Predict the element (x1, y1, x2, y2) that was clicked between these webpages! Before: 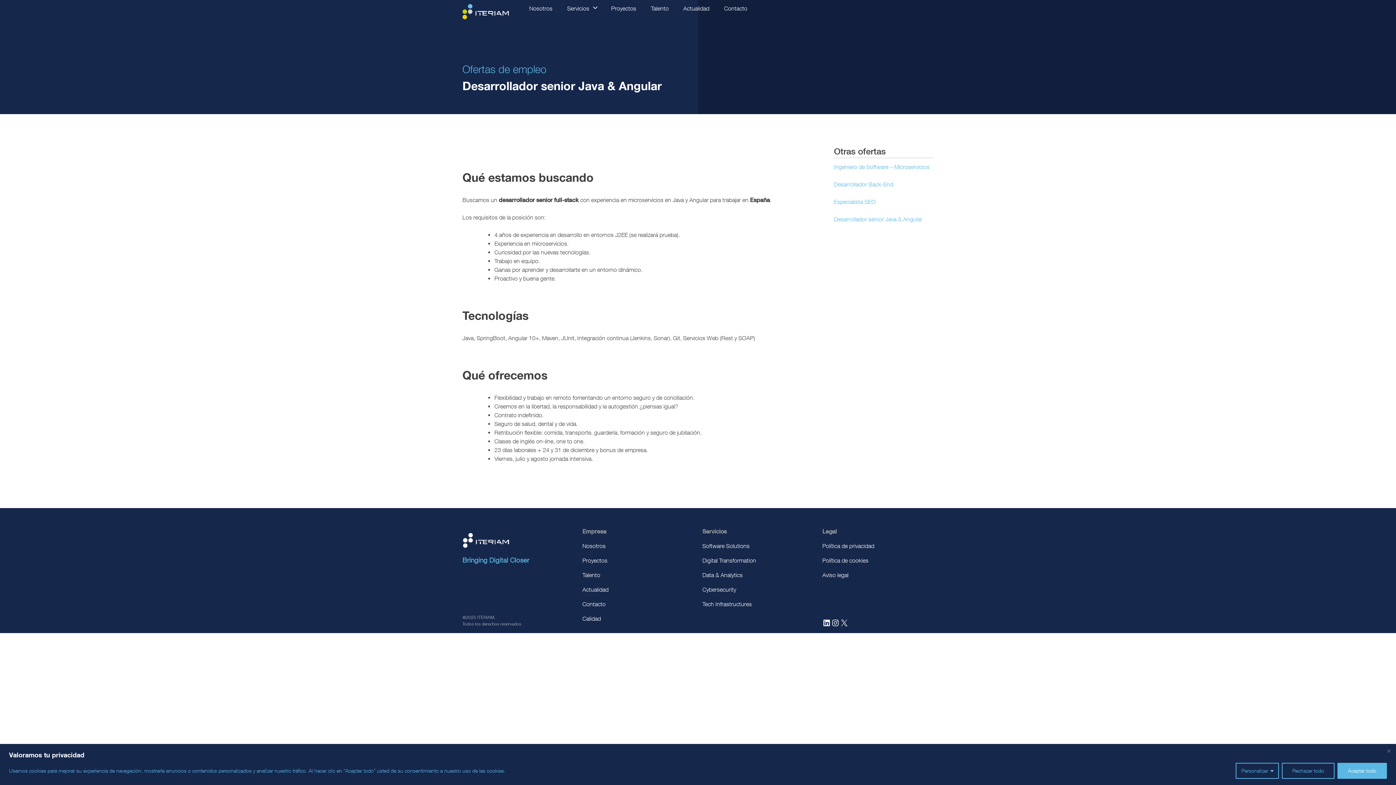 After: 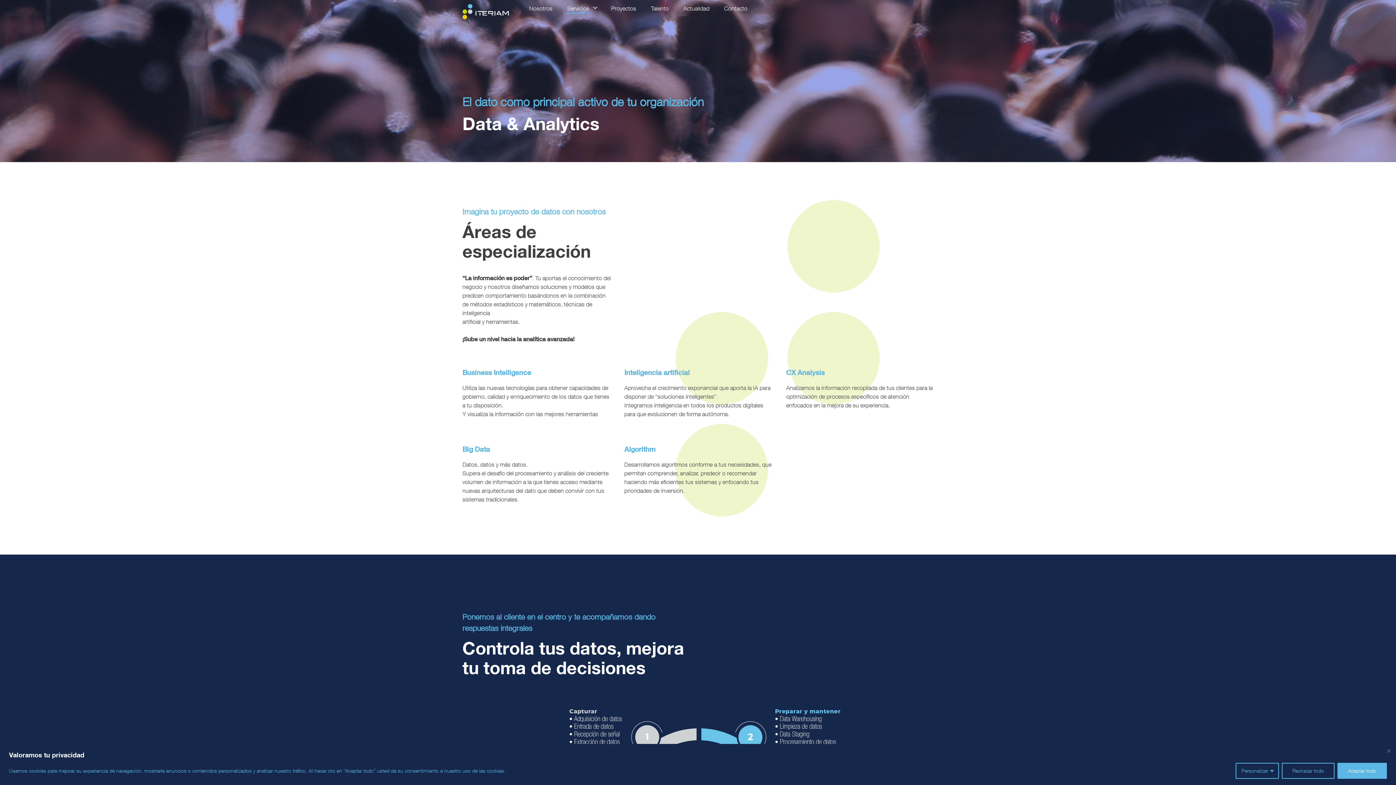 Action: label: Data & Analytics bbox: (702, 571, 742, 578)